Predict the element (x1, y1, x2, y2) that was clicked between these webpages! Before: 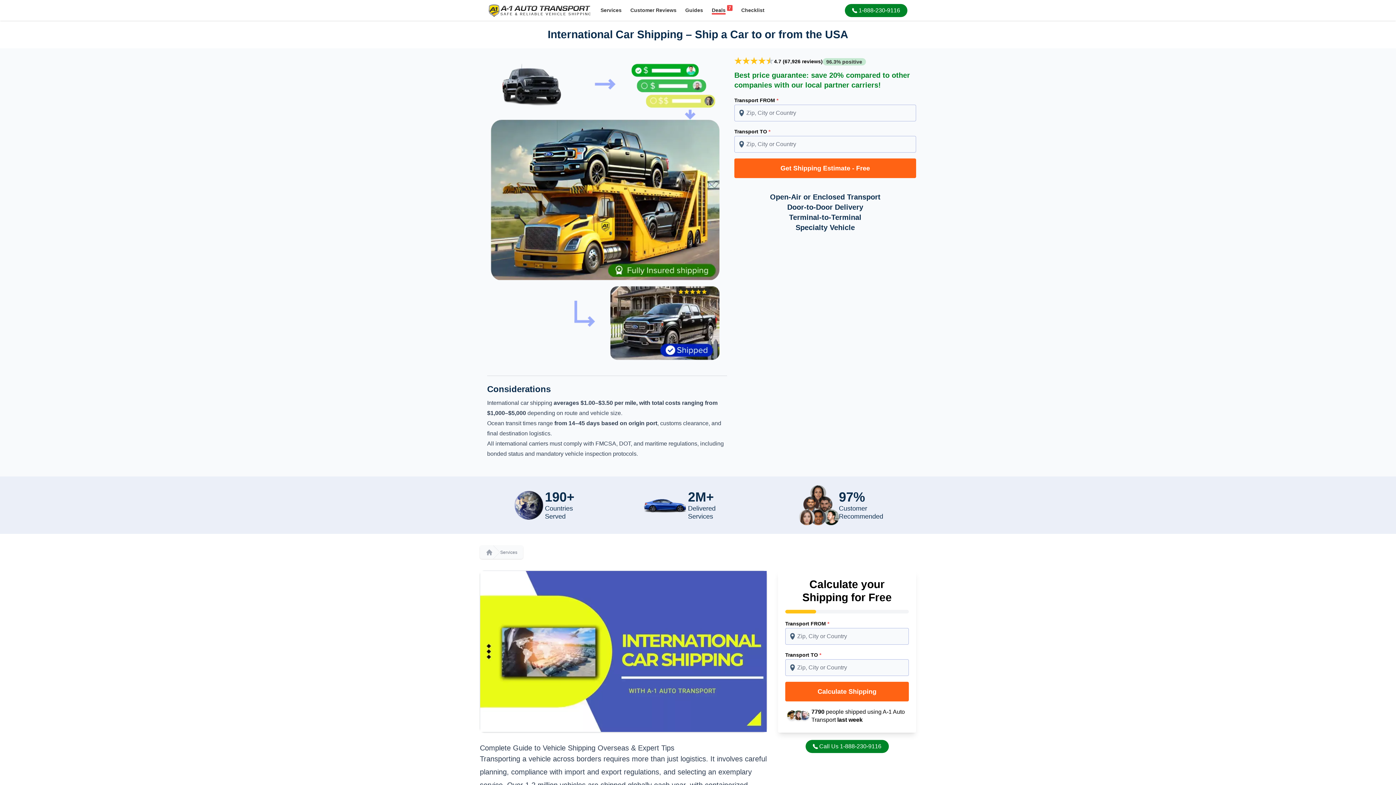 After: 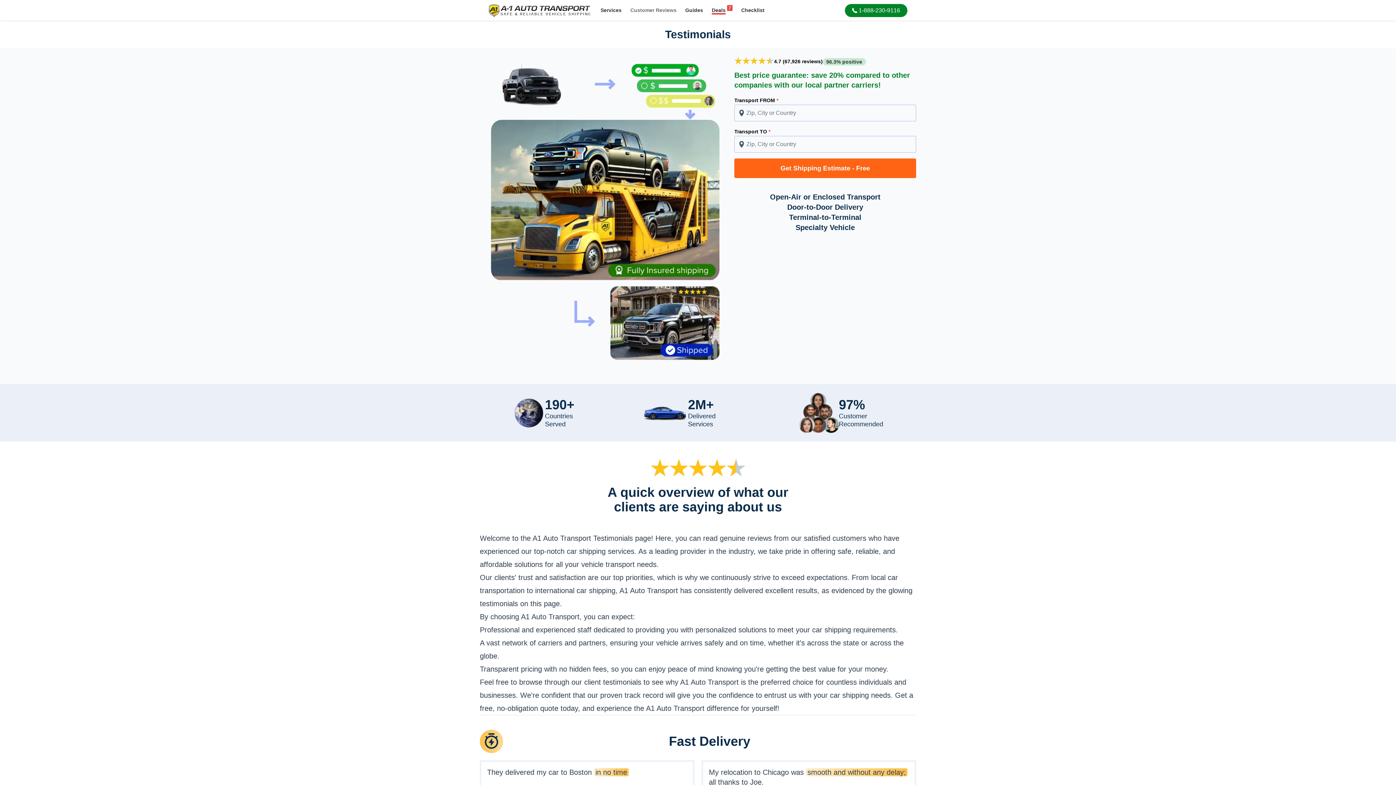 Action: bbox: (626, 2, 681, 18) label: Customer Reviews